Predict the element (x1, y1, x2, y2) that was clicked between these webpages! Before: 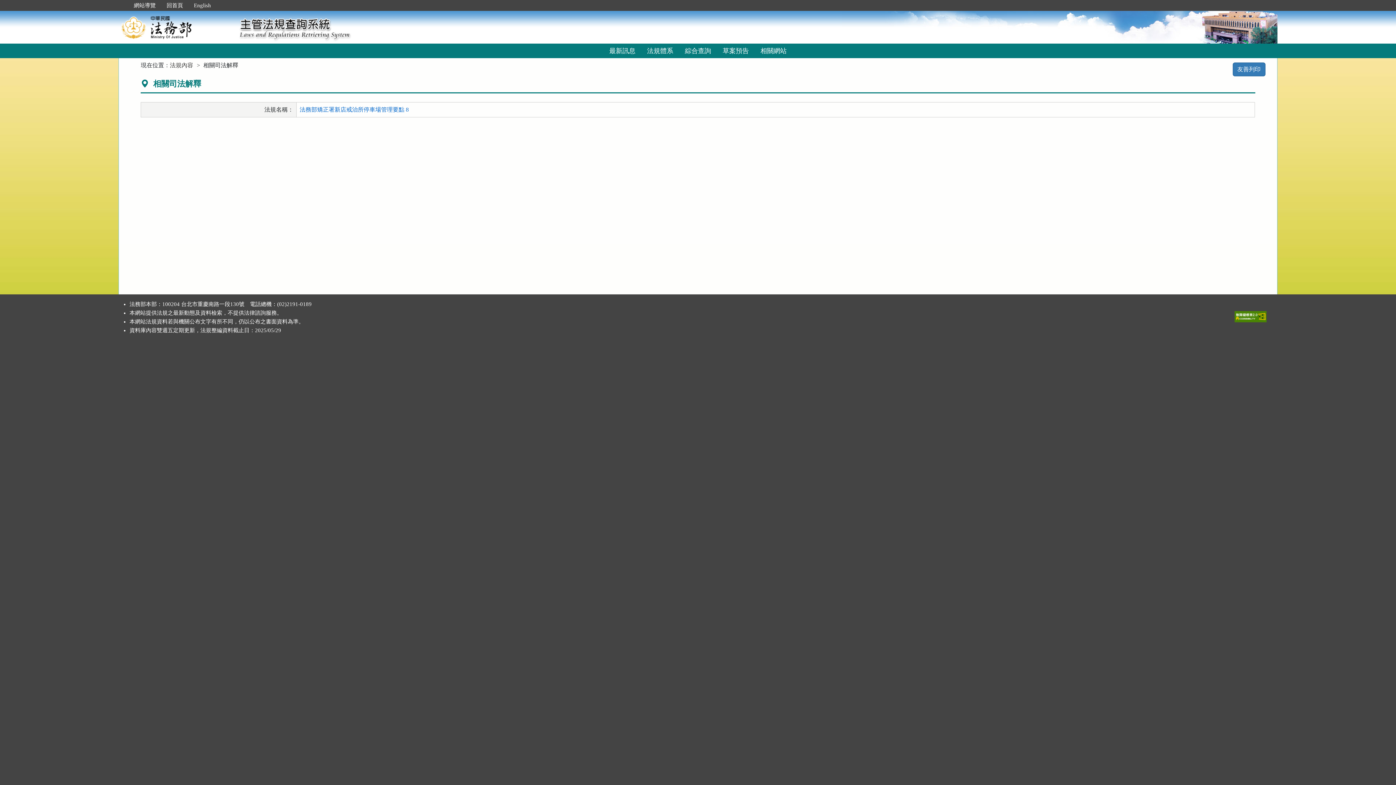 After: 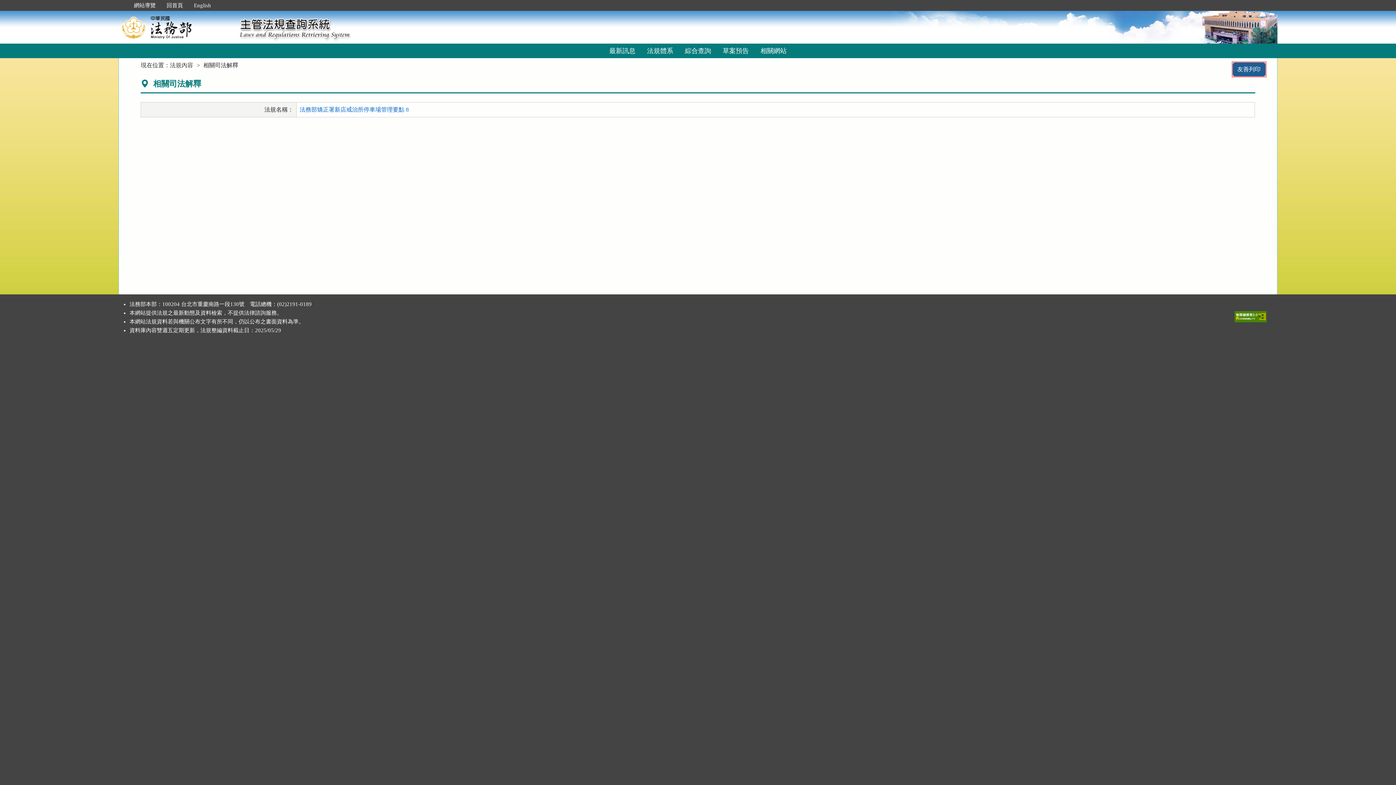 Action: bbox: (1232, 62, 1265, 76) label: 友善列印